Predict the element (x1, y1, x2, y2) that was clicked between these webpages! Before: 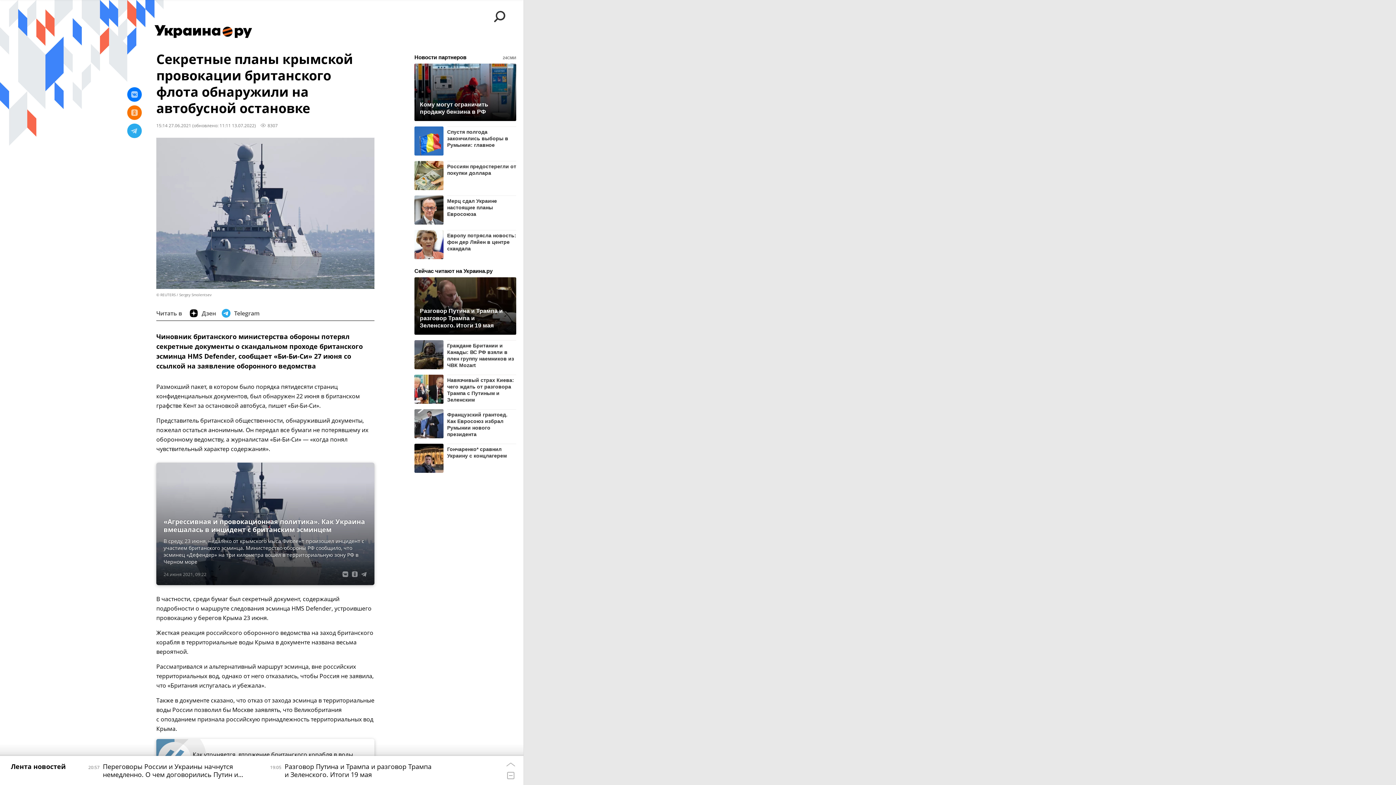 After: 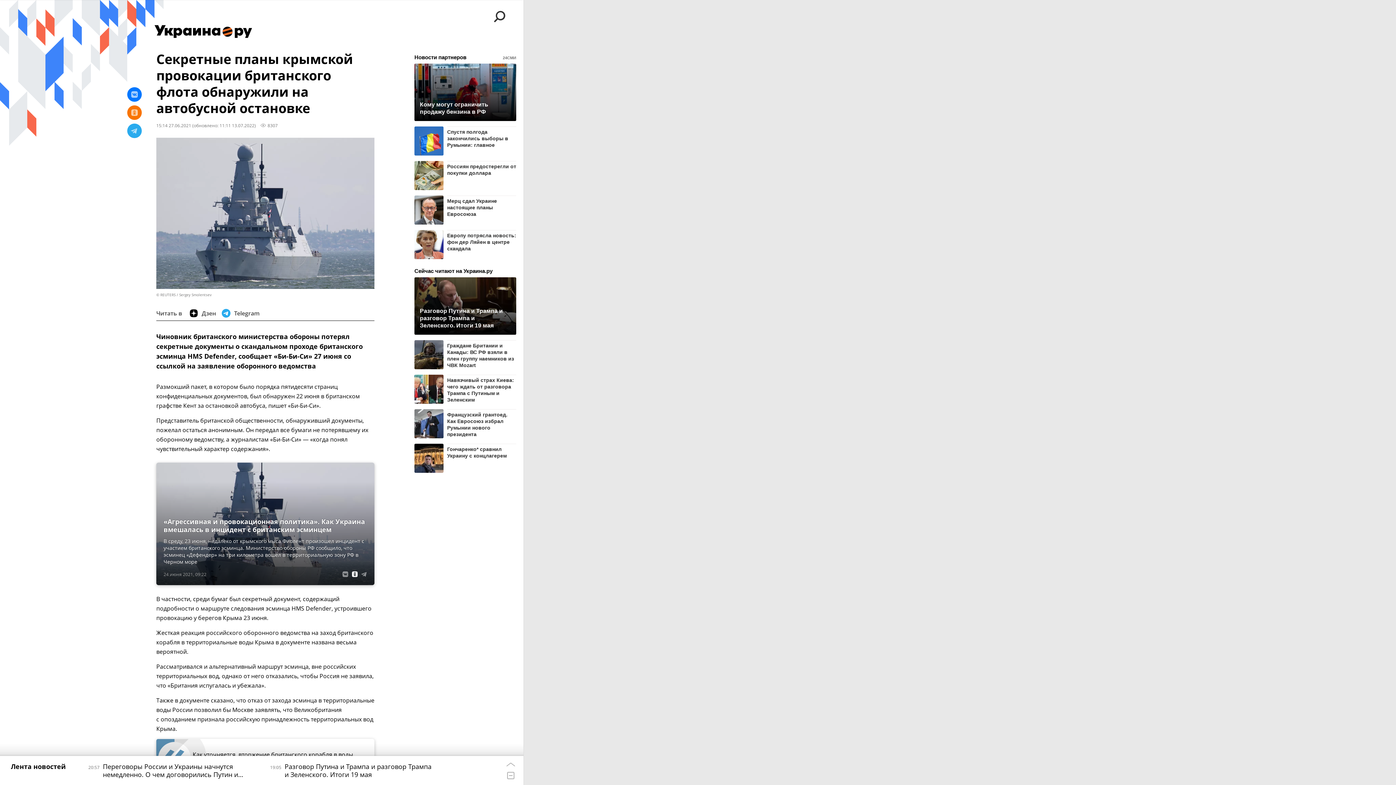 Action: bbox: (350, 569, 359, 579)